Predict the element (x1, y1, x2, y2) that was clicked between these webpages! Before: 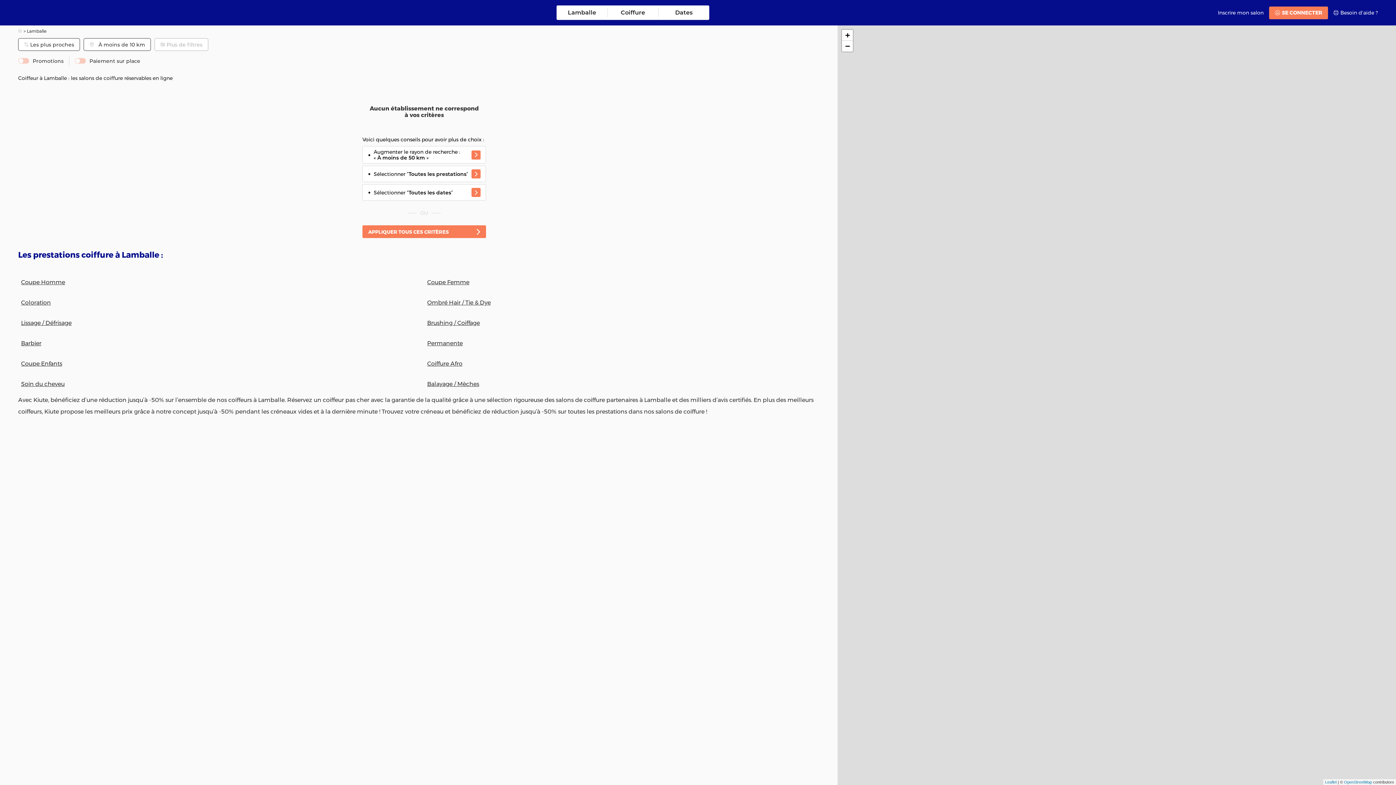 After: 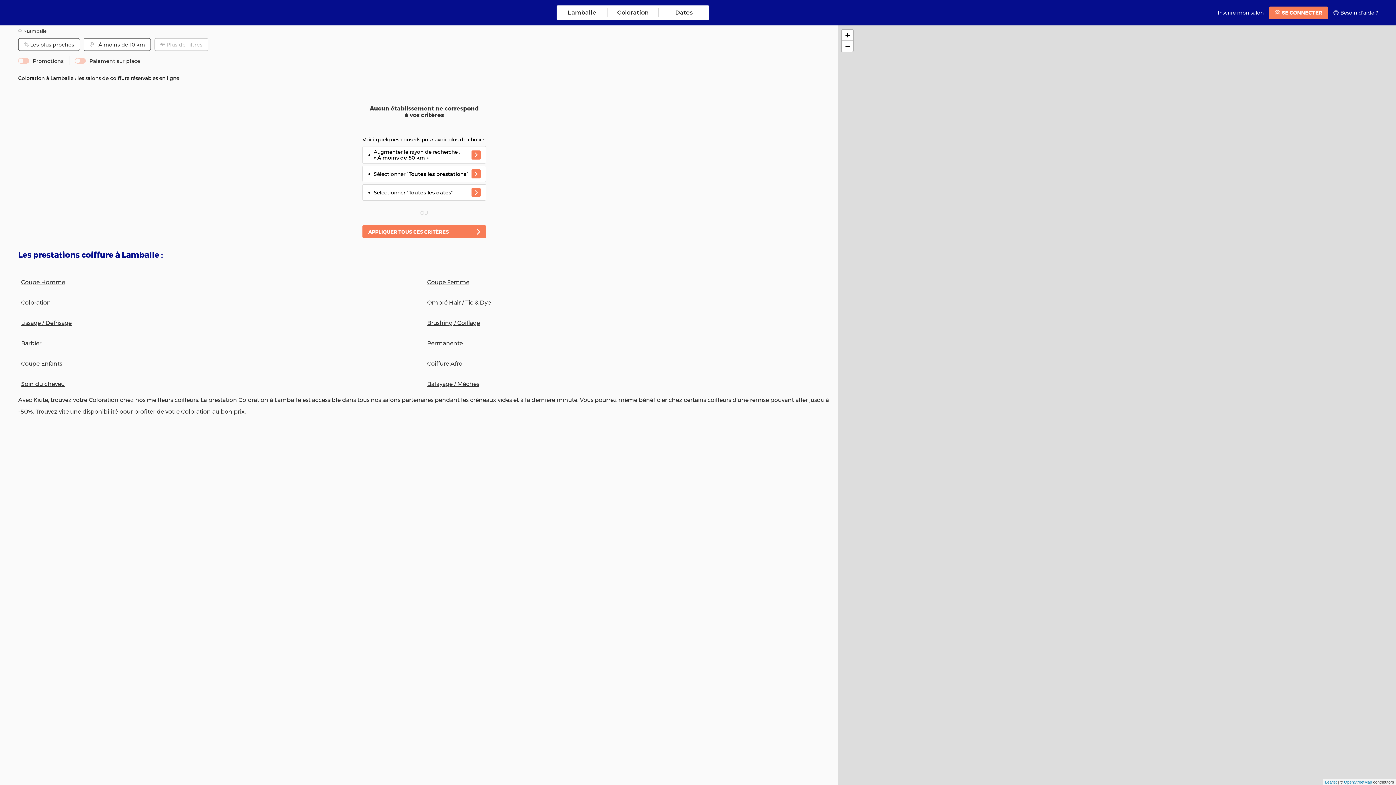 Action: bbox: (21, 299, 50, 306) label: Coloration